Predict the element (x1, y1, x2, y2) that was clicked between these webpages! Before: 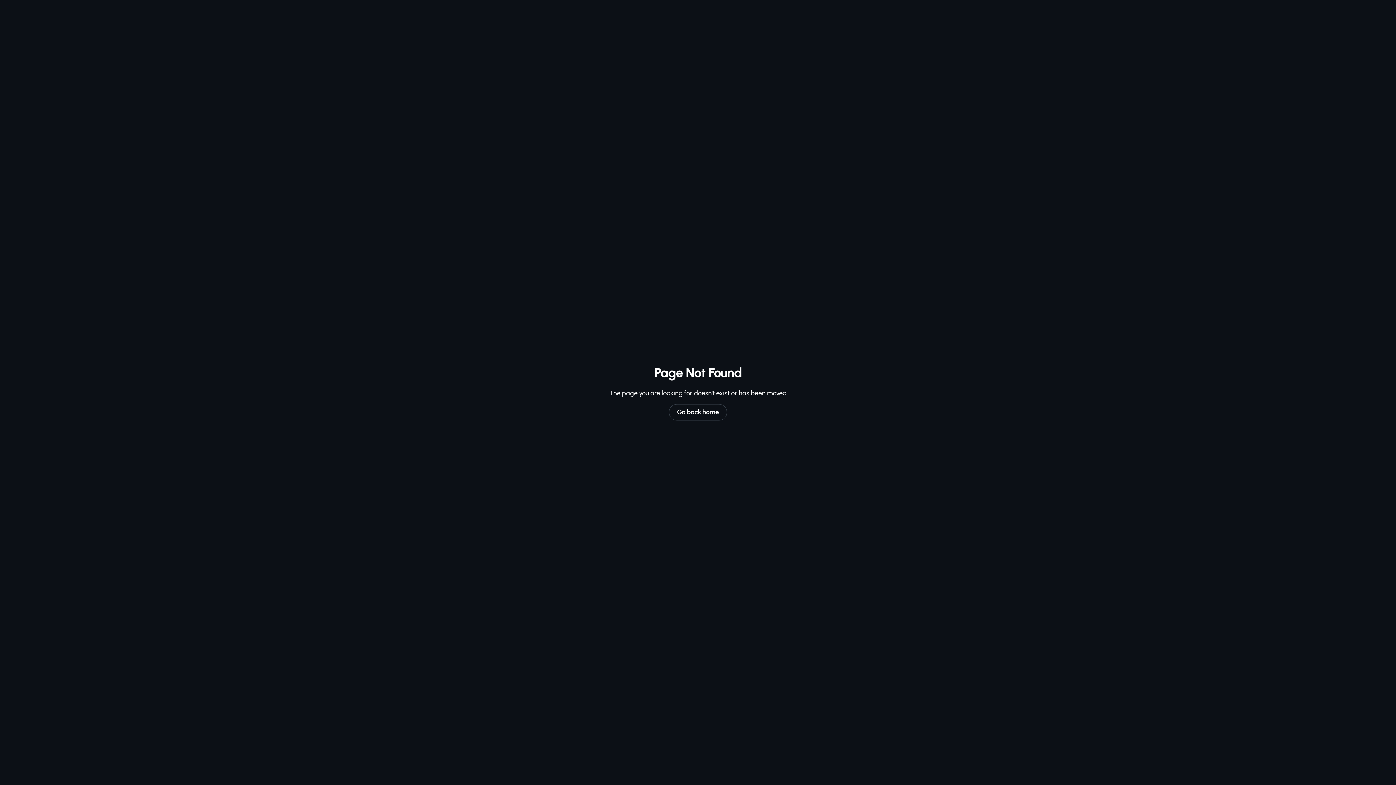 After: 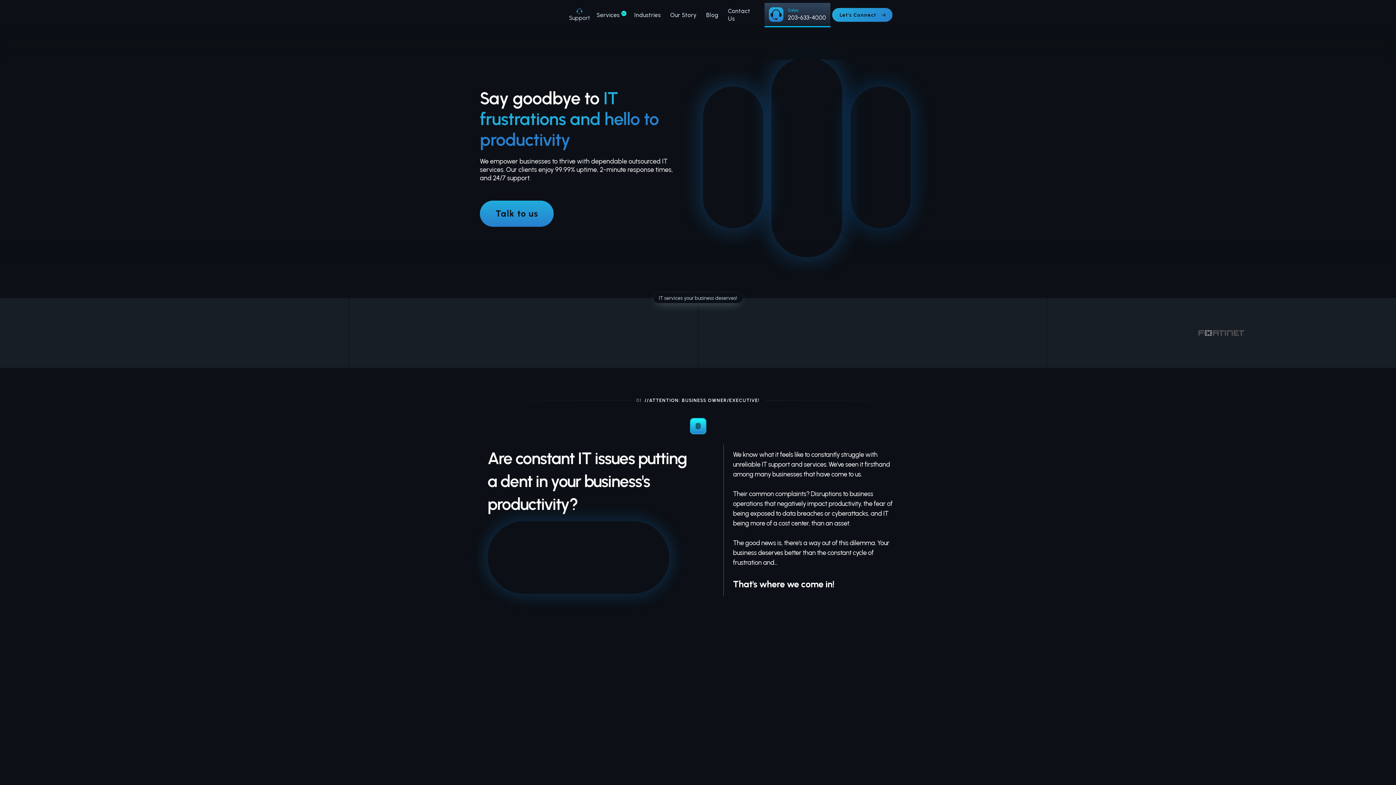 Action: bbox: (669, 404, 727, 420) label: Go back home